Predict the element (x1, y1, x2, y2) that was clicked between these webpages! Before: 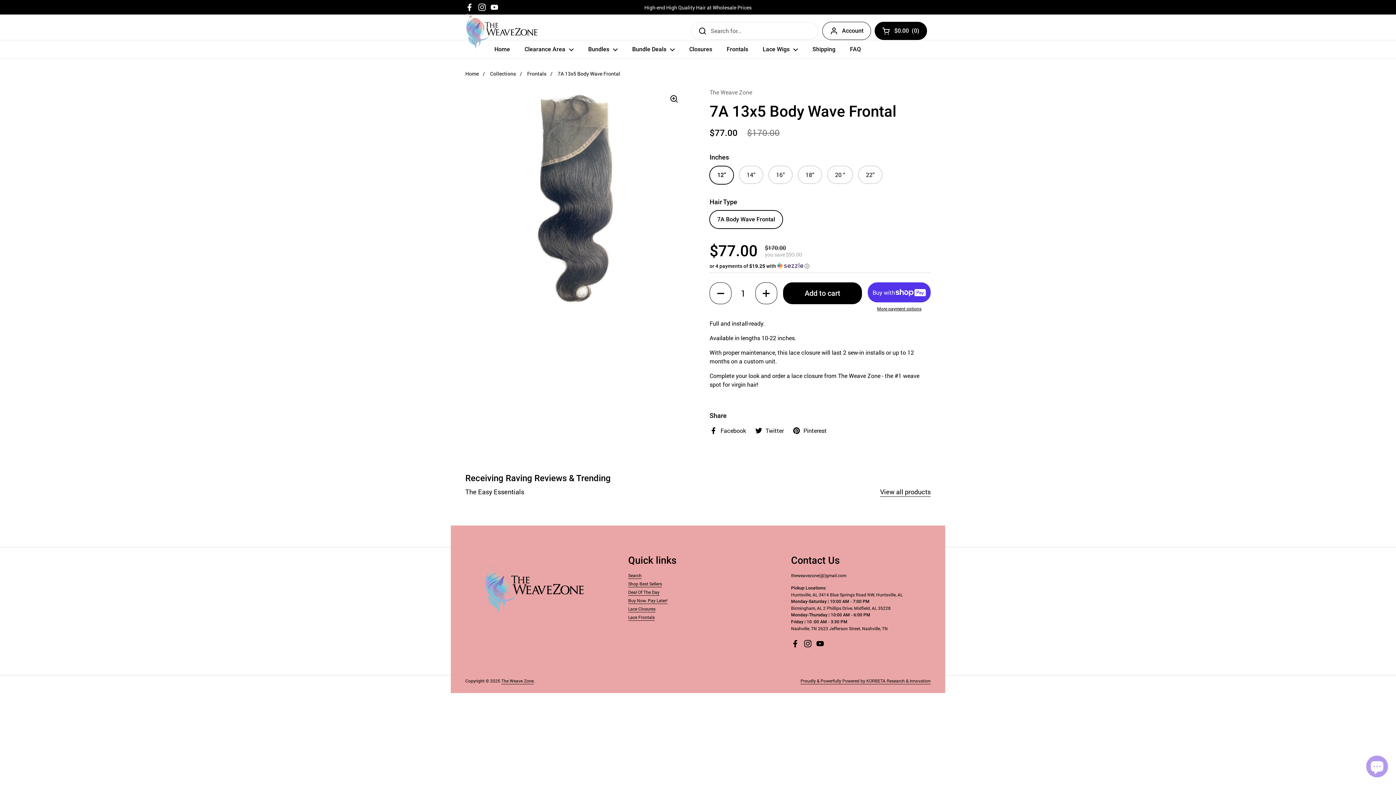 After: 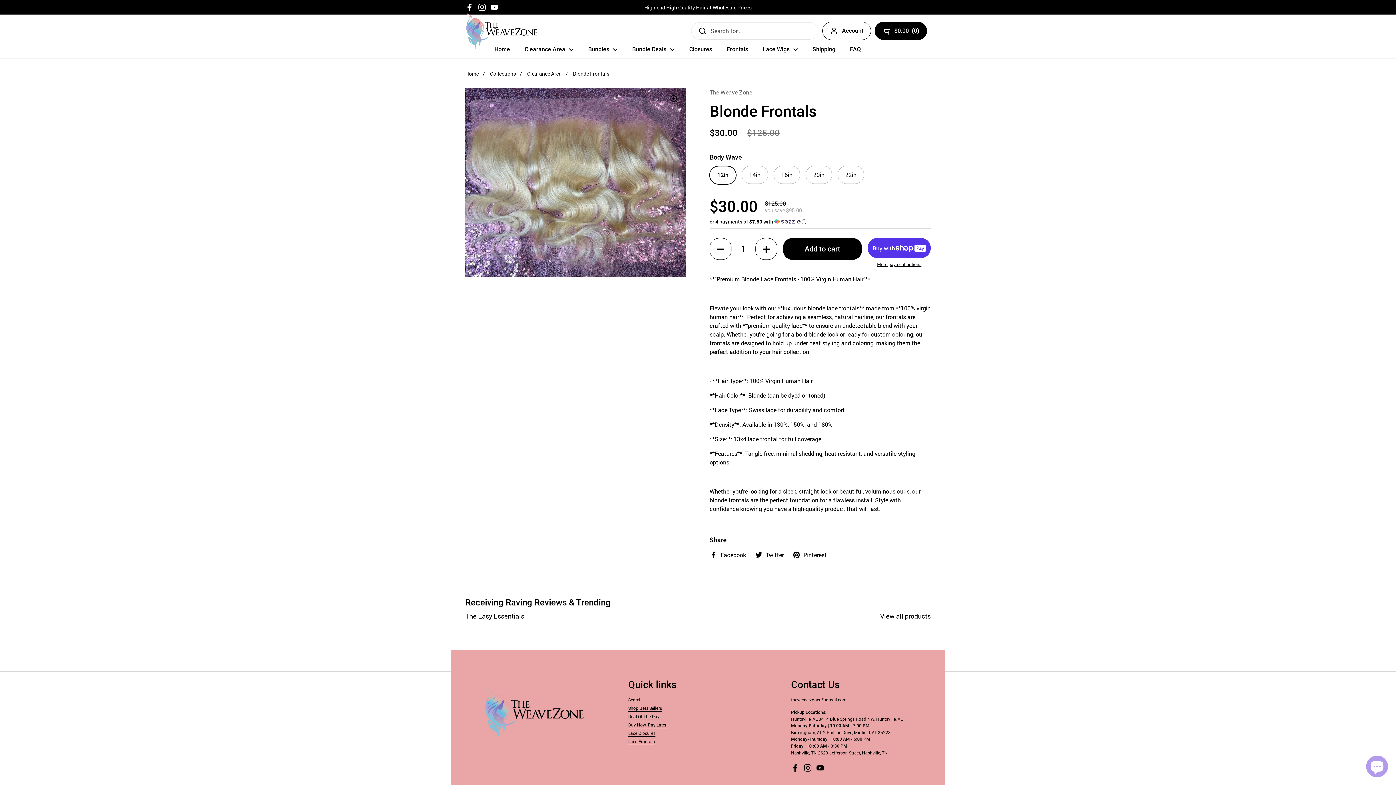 Action: label: Clearance Area bbox: (517, 41, 581, 57)